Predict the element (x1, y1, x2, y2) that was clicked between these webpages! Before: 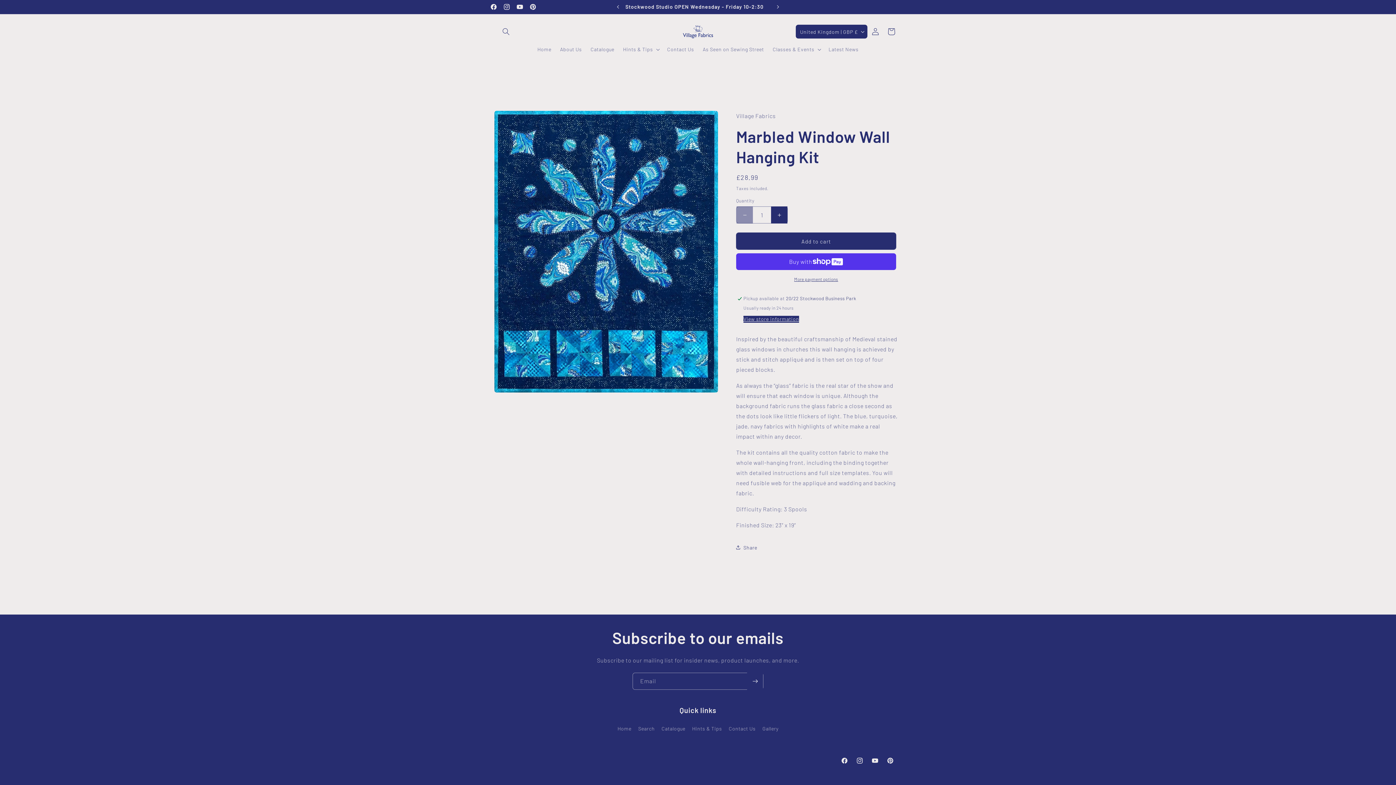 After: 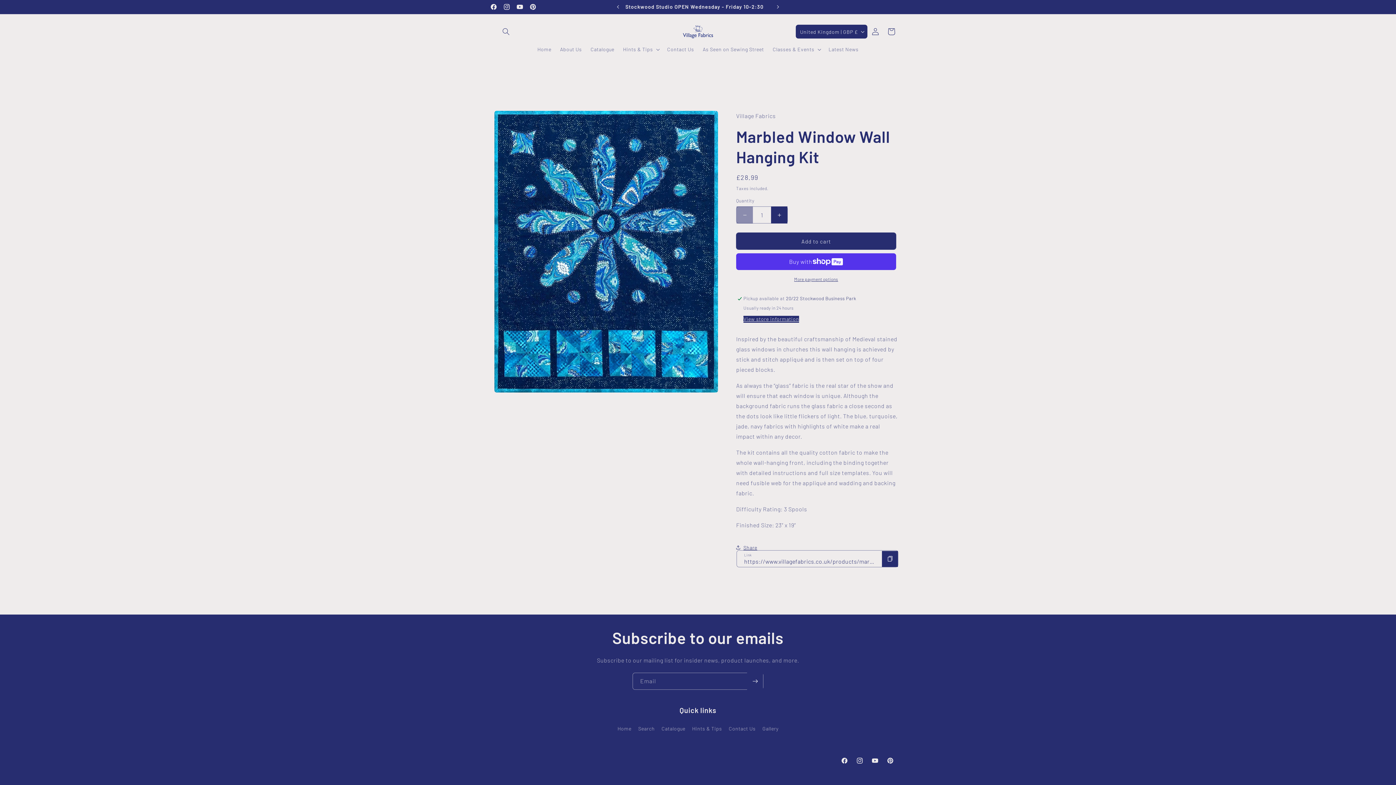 Action: bbox: (736, 539, 757, 555) label: Share